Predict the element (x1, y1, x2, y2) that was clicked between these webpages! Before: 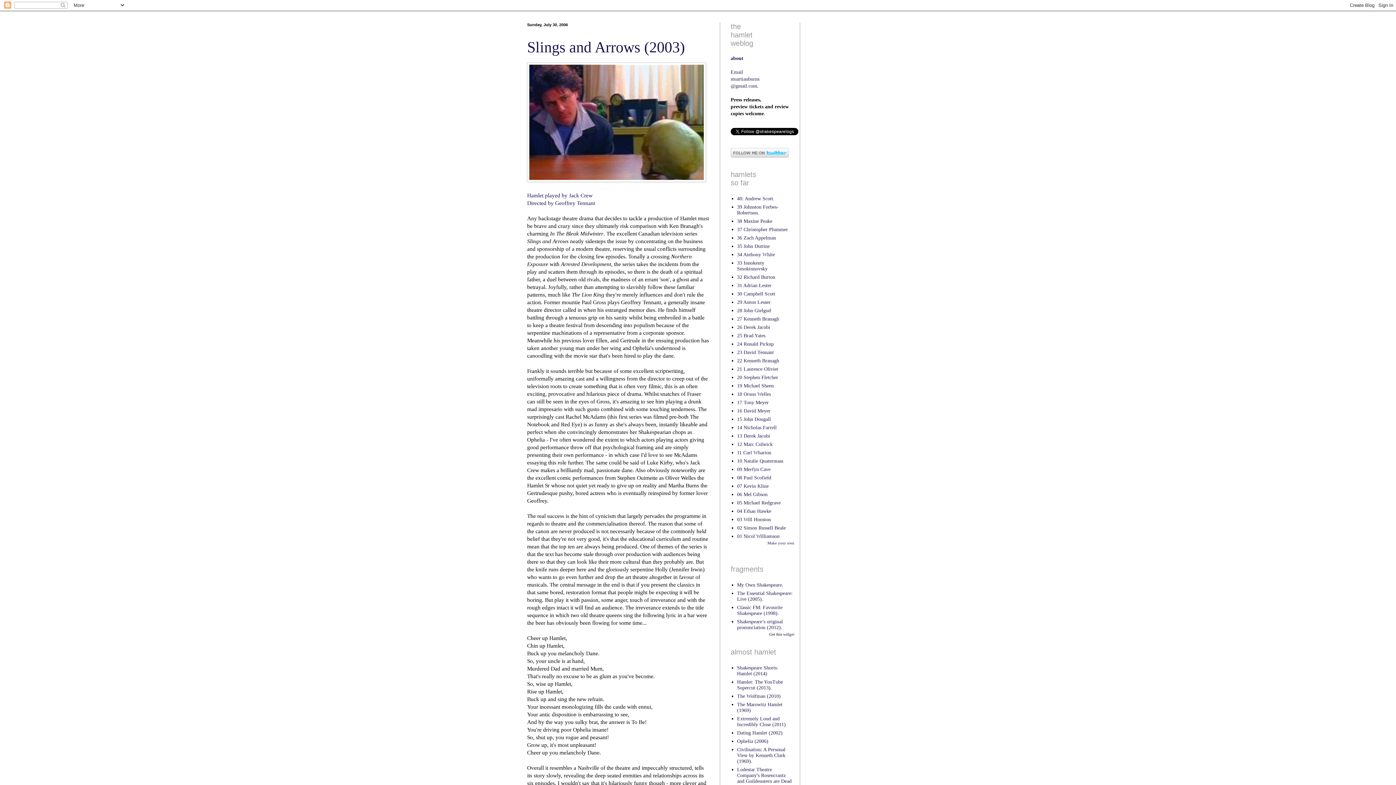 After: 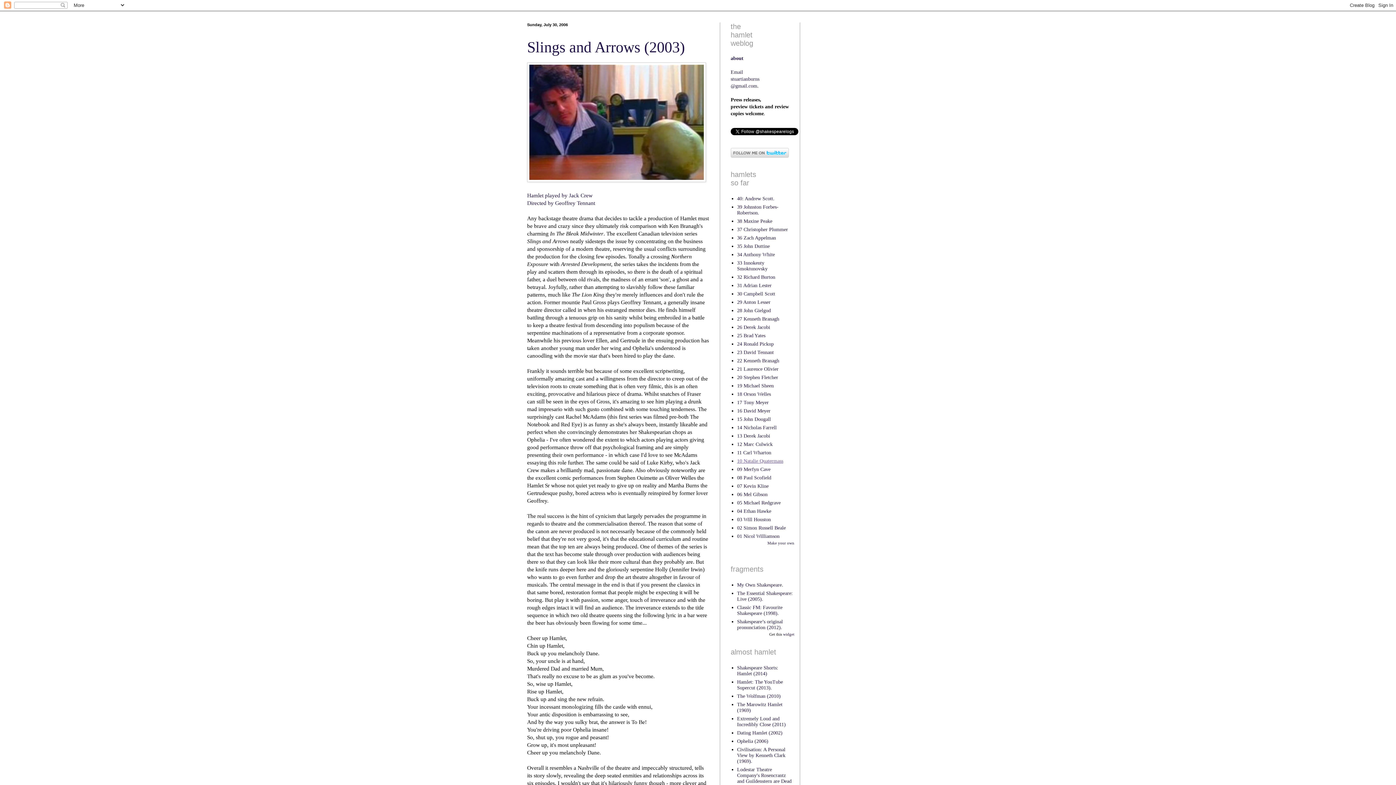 Action: bbox: (737, 458, 783, 463) label: 10 Natalie Quatermass